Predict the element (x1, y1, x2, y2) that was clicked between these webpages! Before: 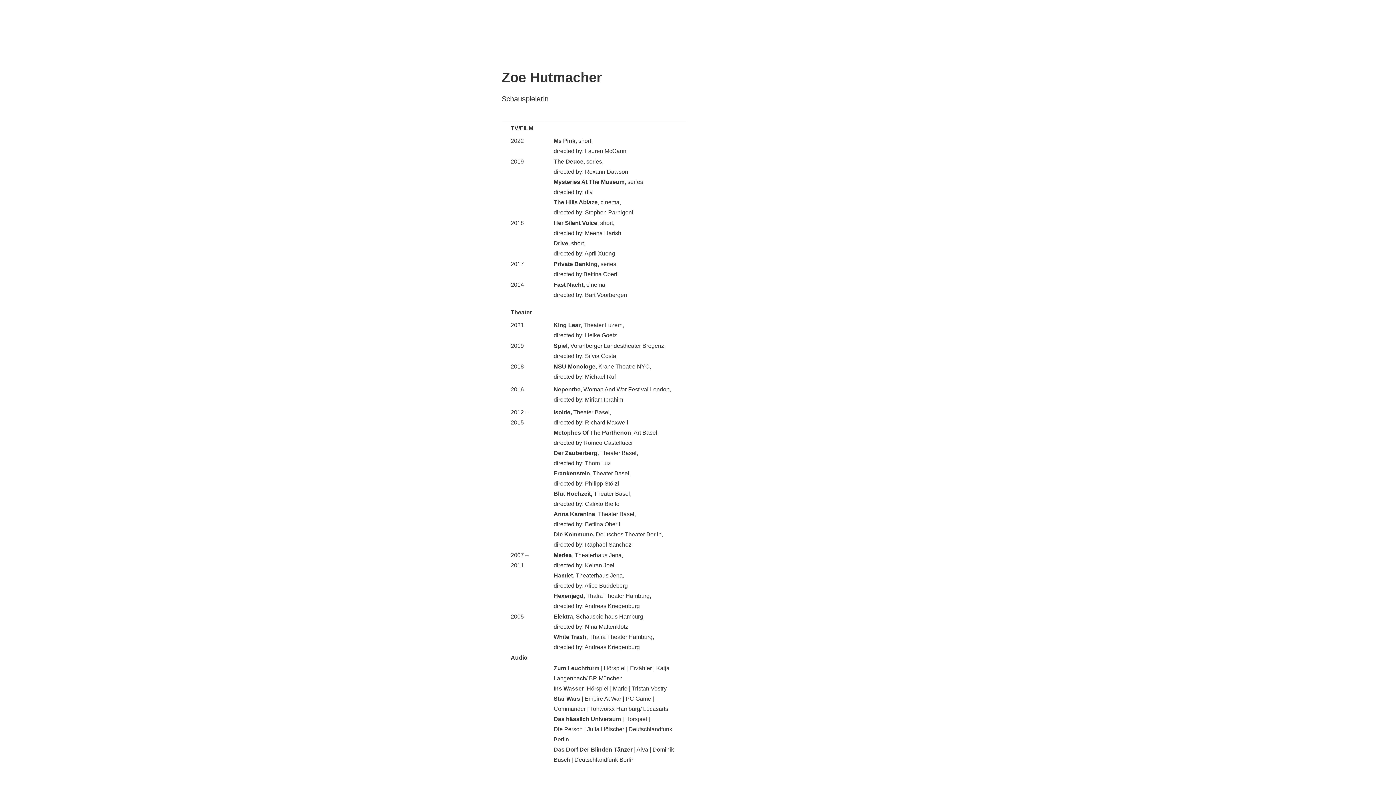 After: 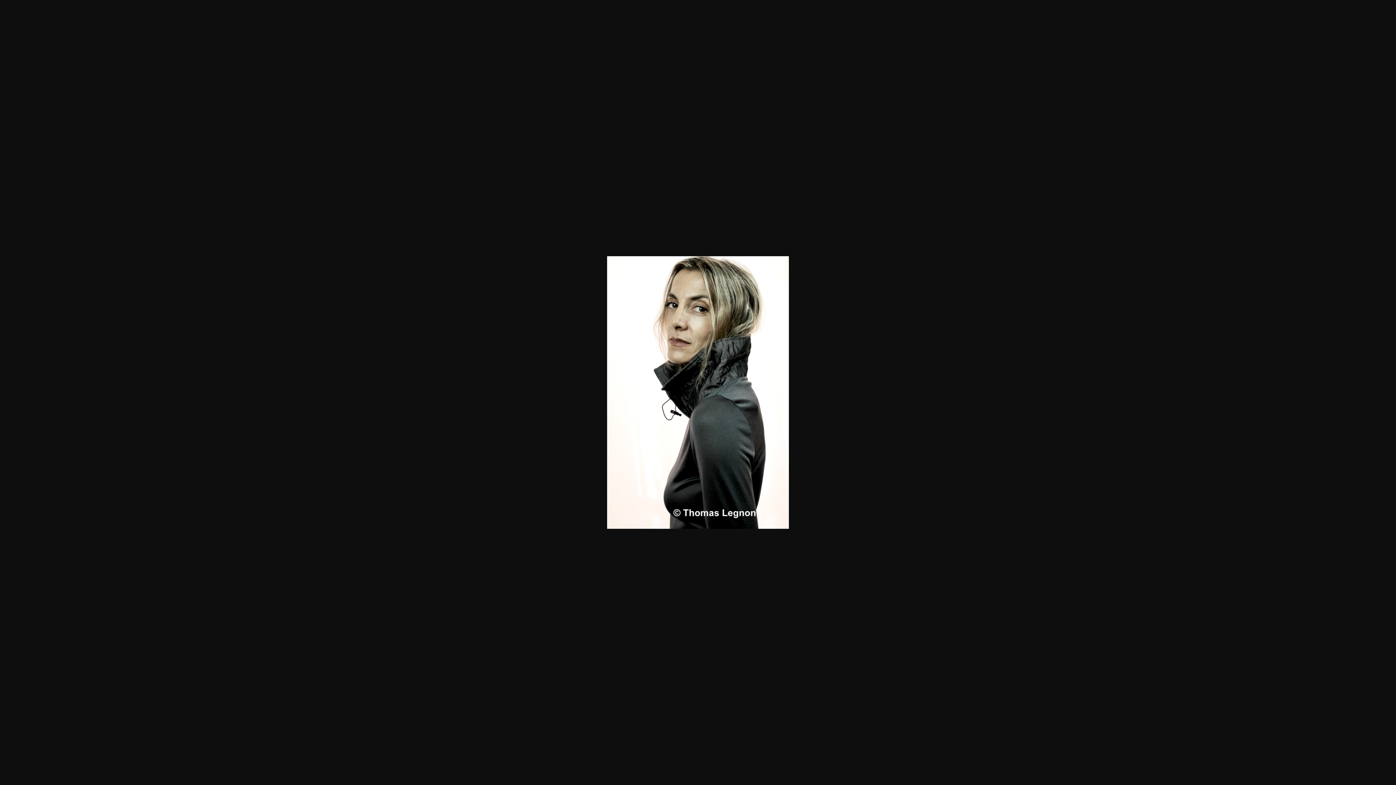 Action: bbox: (708, 192, 714, 198)